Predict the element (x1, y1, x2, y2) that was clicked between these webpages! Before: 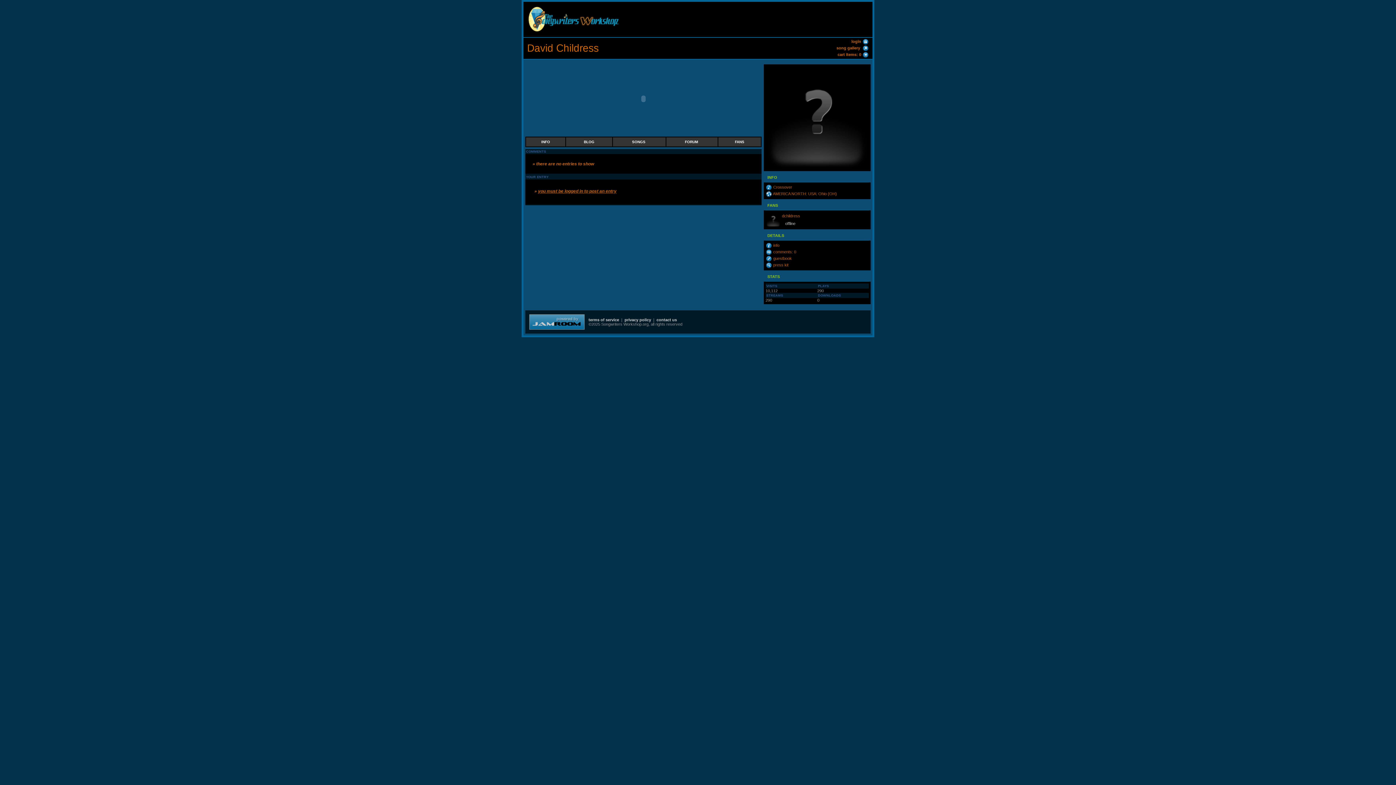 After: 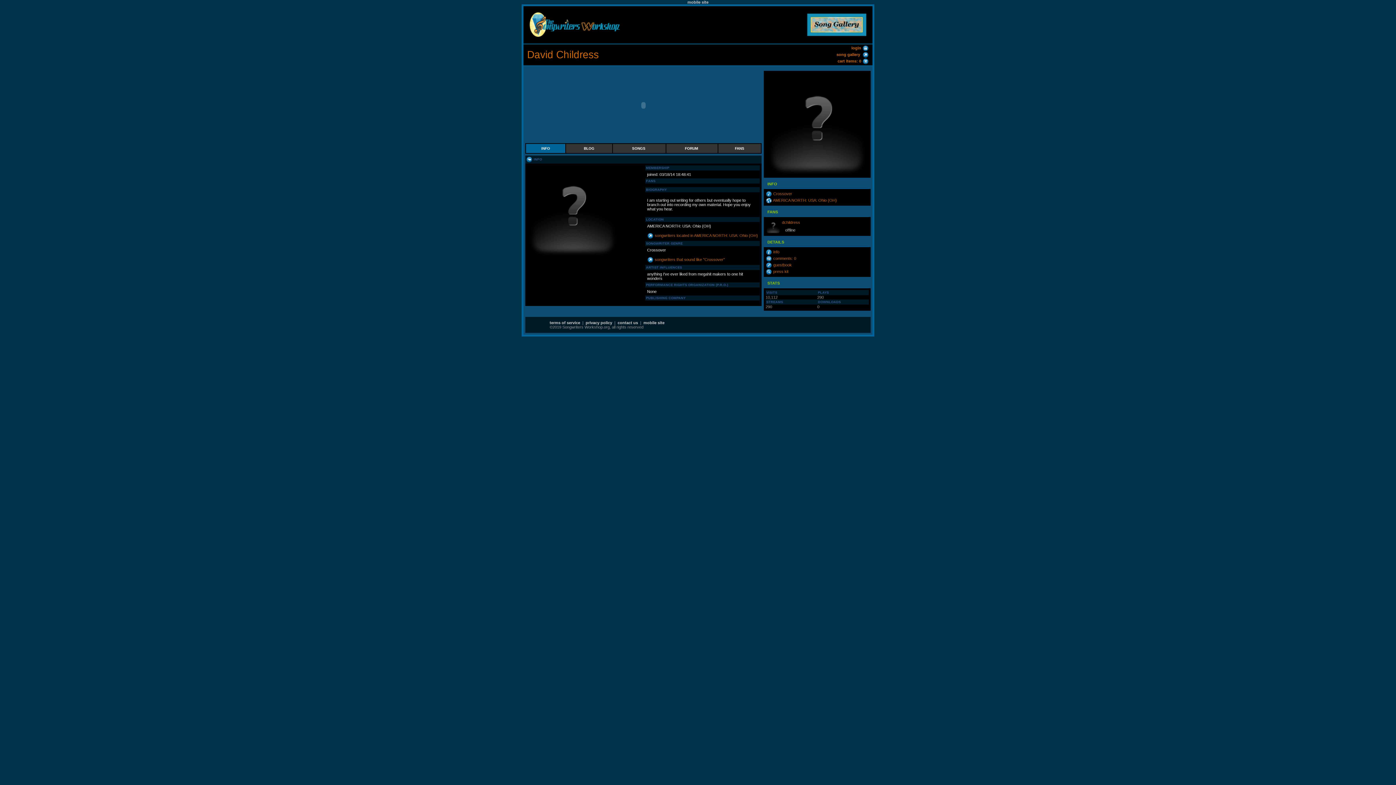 Action: label: David Childress bbox: (527, 42, 598, 53)